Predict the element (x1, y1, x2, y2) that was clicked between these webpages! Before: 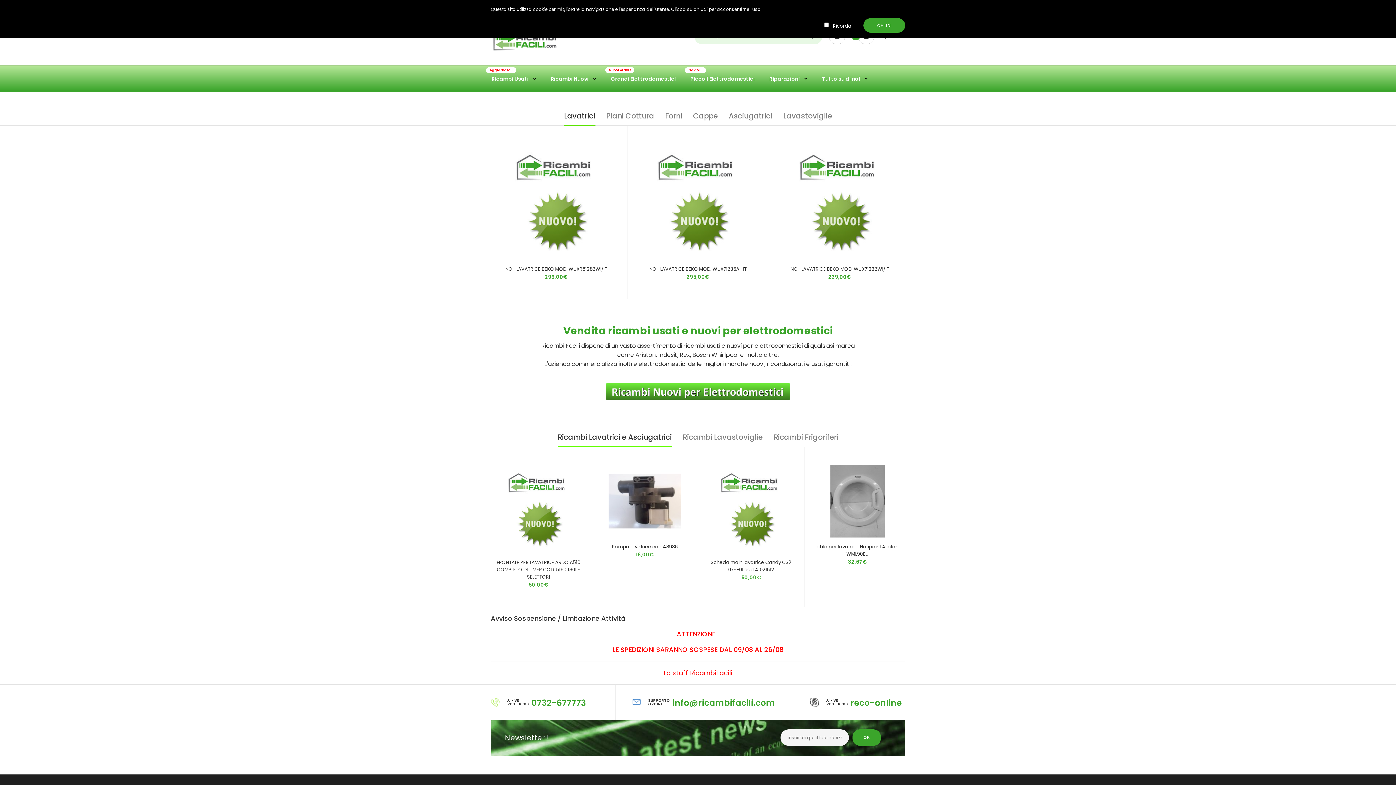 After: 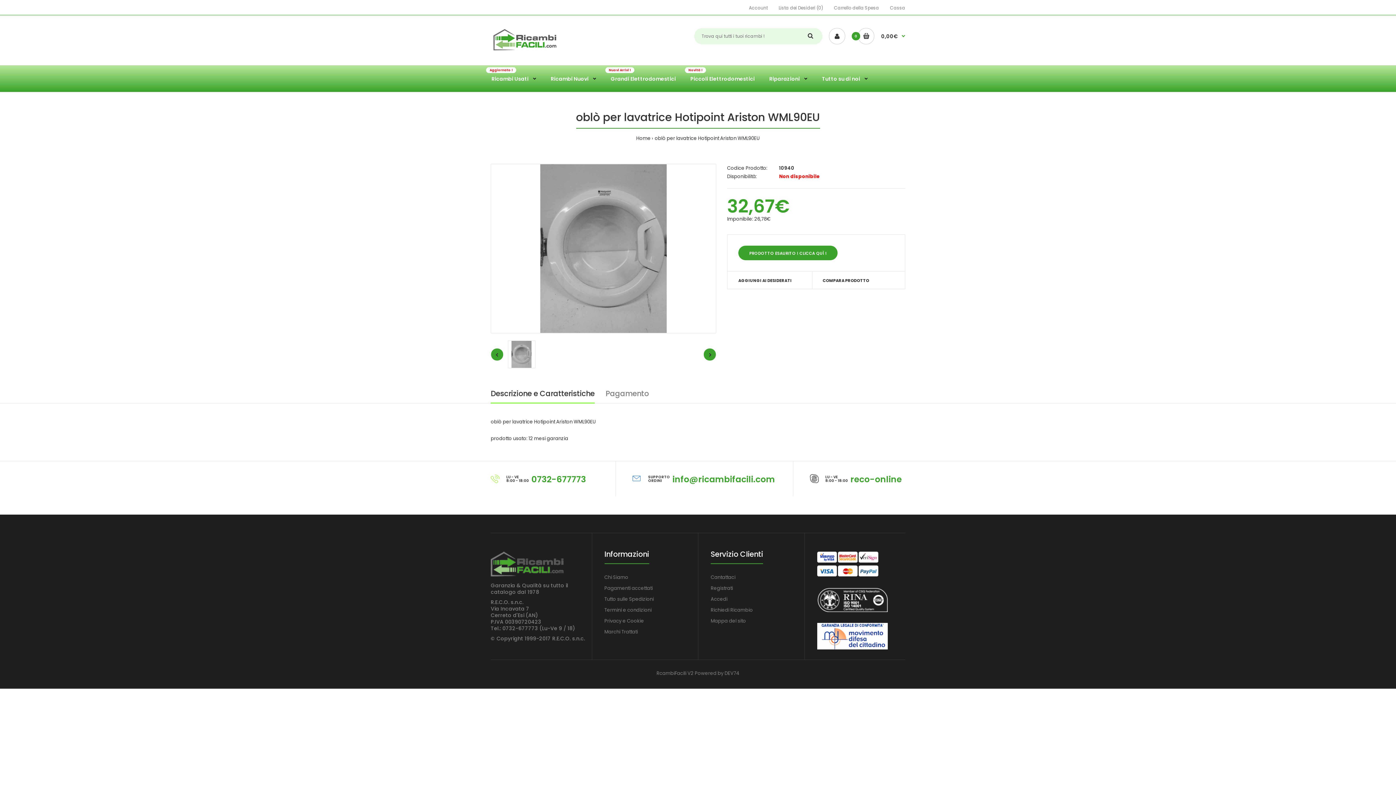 Action: bbox: (821, 532, 894, 539)